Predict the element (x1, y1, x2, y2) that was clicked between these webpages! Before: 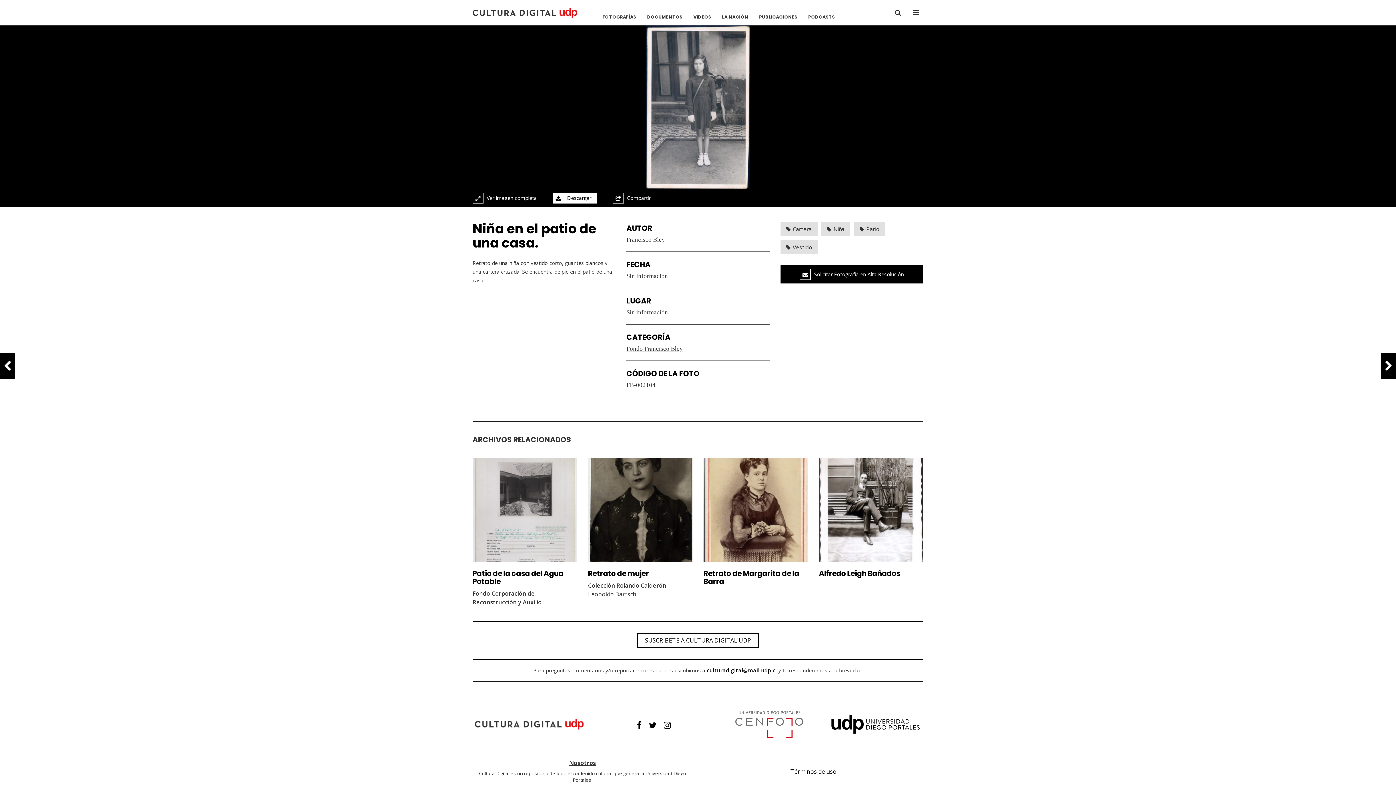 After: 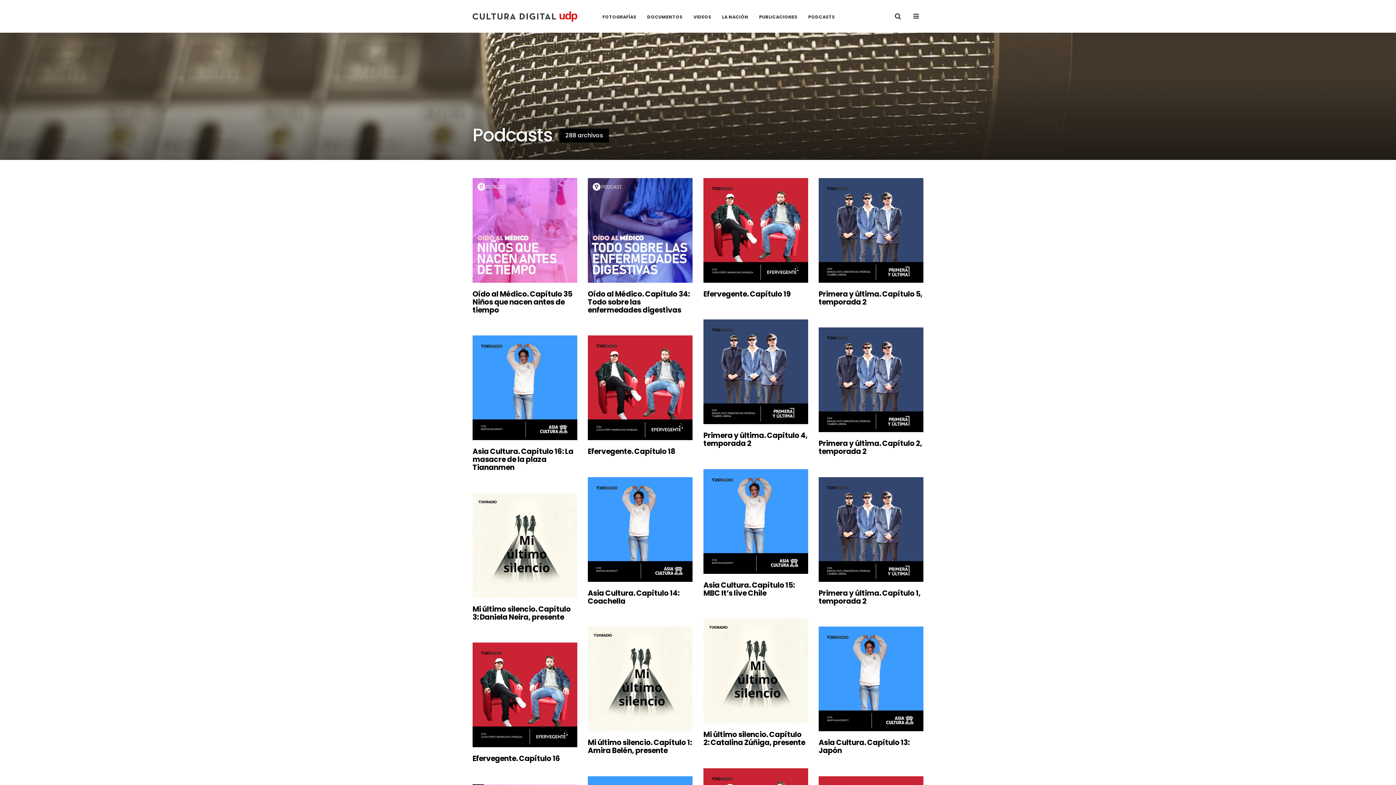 Action: bbox: (808, 13, 835, 20) label: PODCASTS